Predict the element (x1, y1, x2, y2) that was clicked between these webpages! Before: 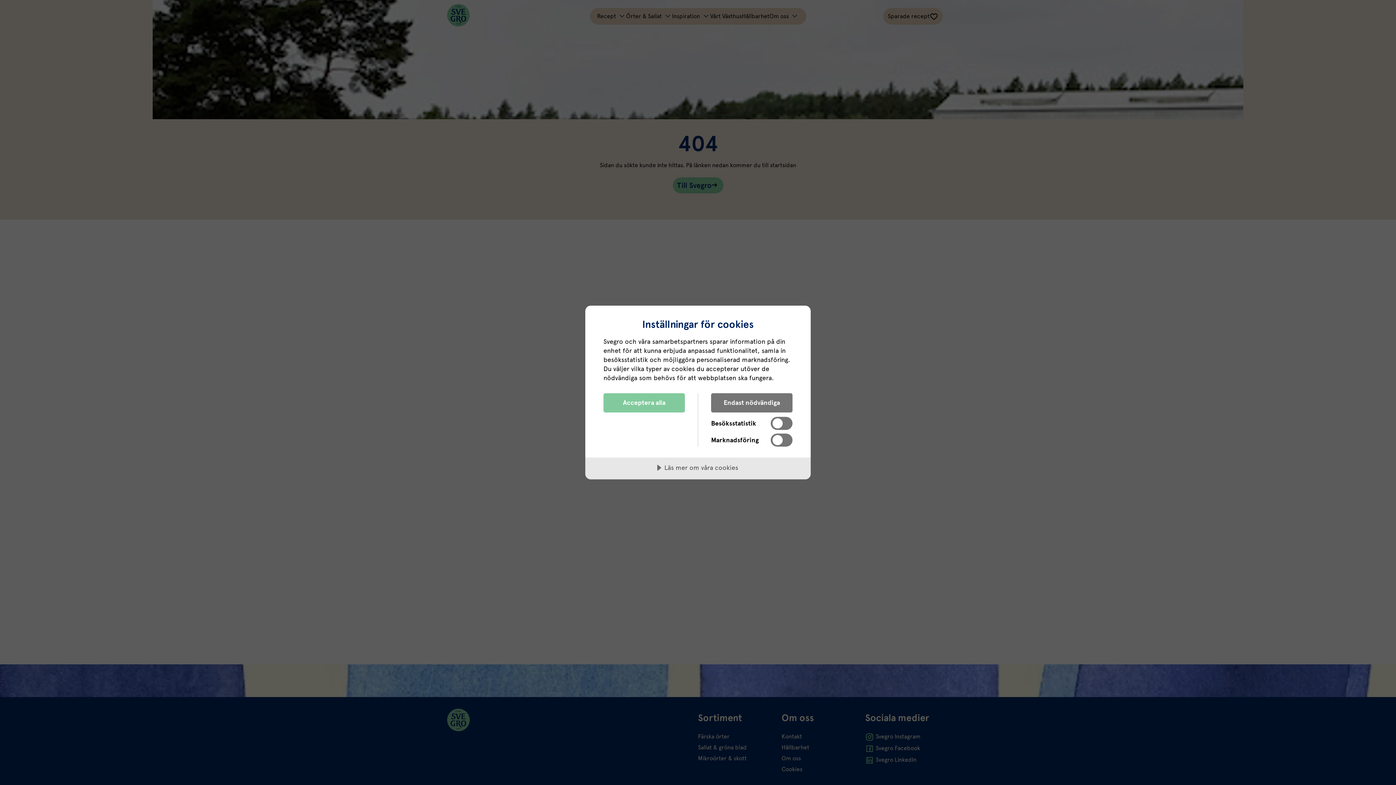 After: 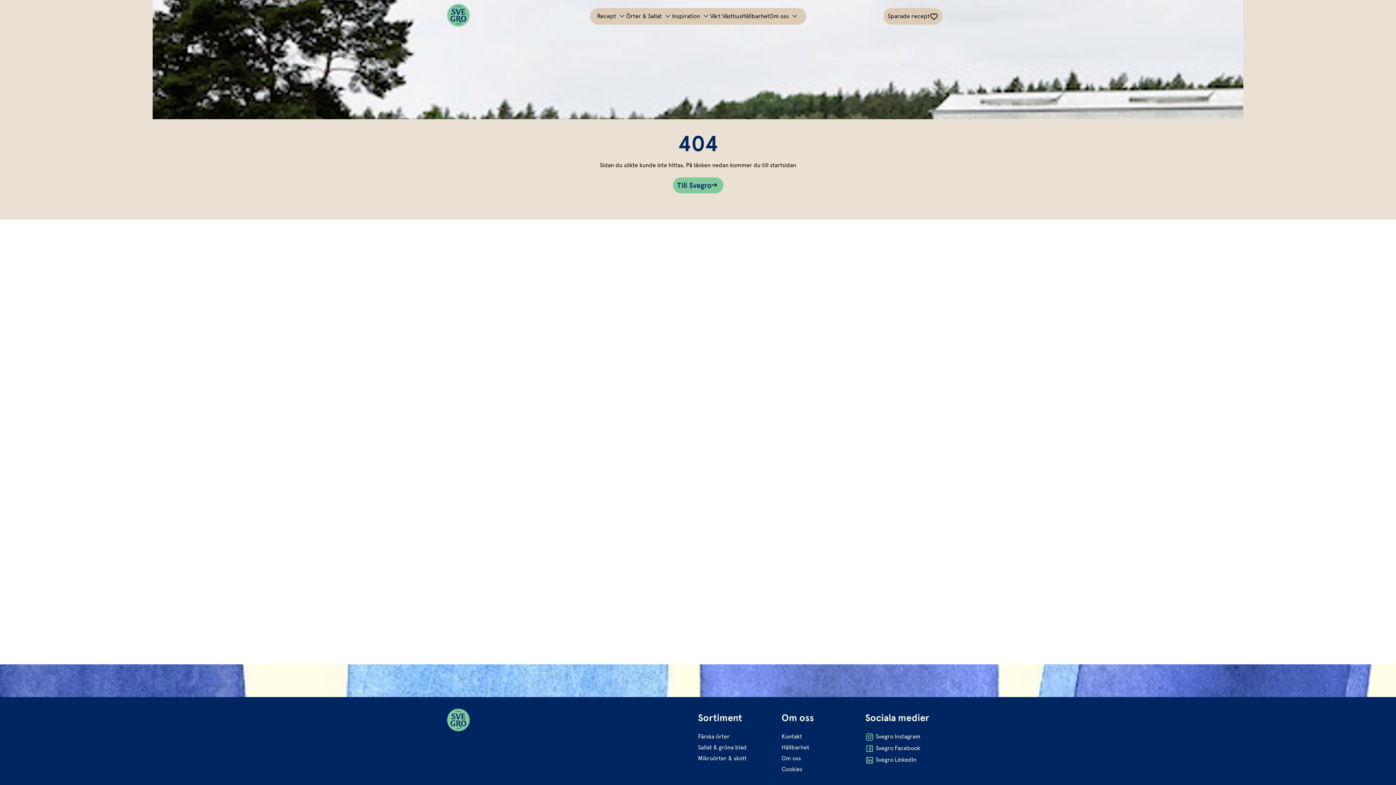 Action: bbox: (603, 393, 685, 412) label: Acceptera alla